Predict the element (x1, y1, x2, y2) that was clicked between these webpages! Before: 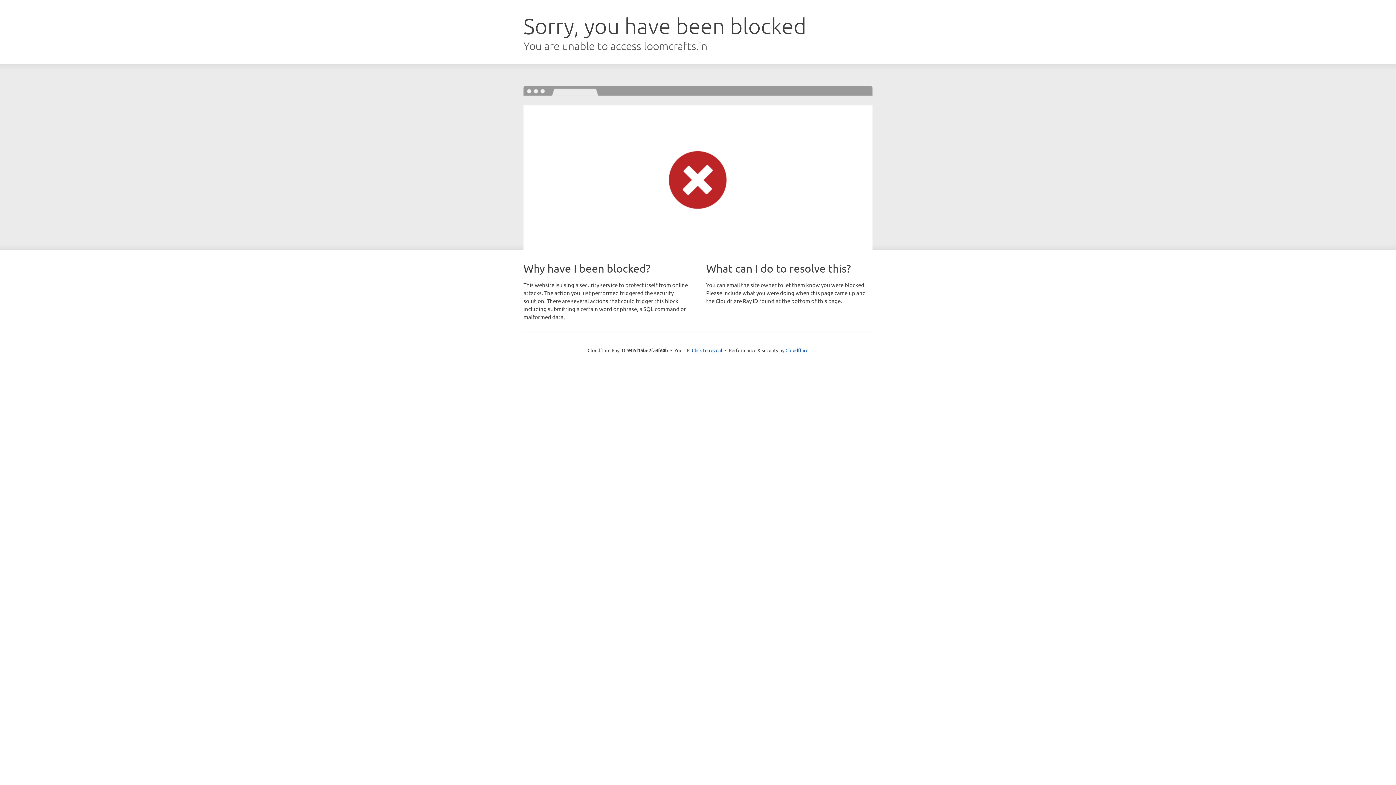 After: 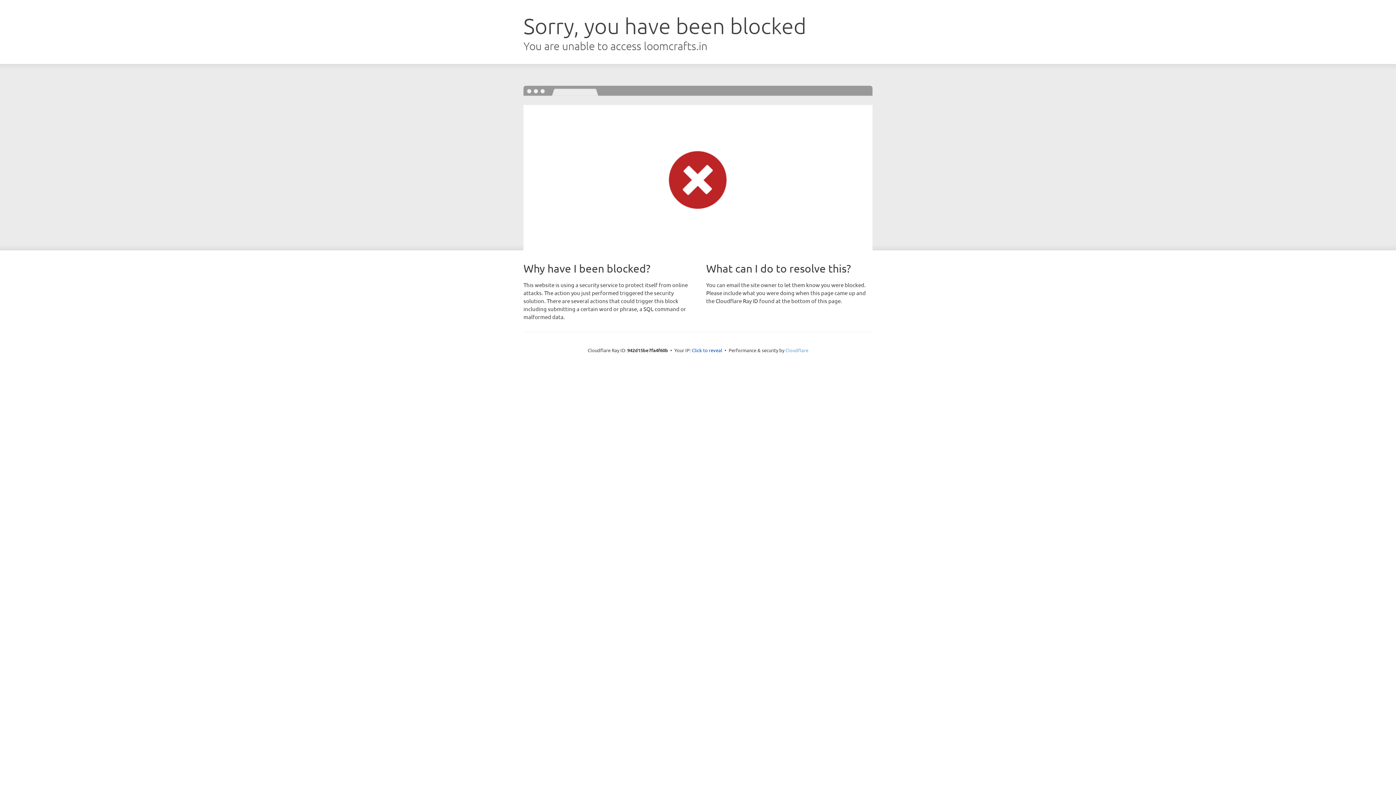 Action: bbox: (785, 347, 808, 353) label: Cloudflare